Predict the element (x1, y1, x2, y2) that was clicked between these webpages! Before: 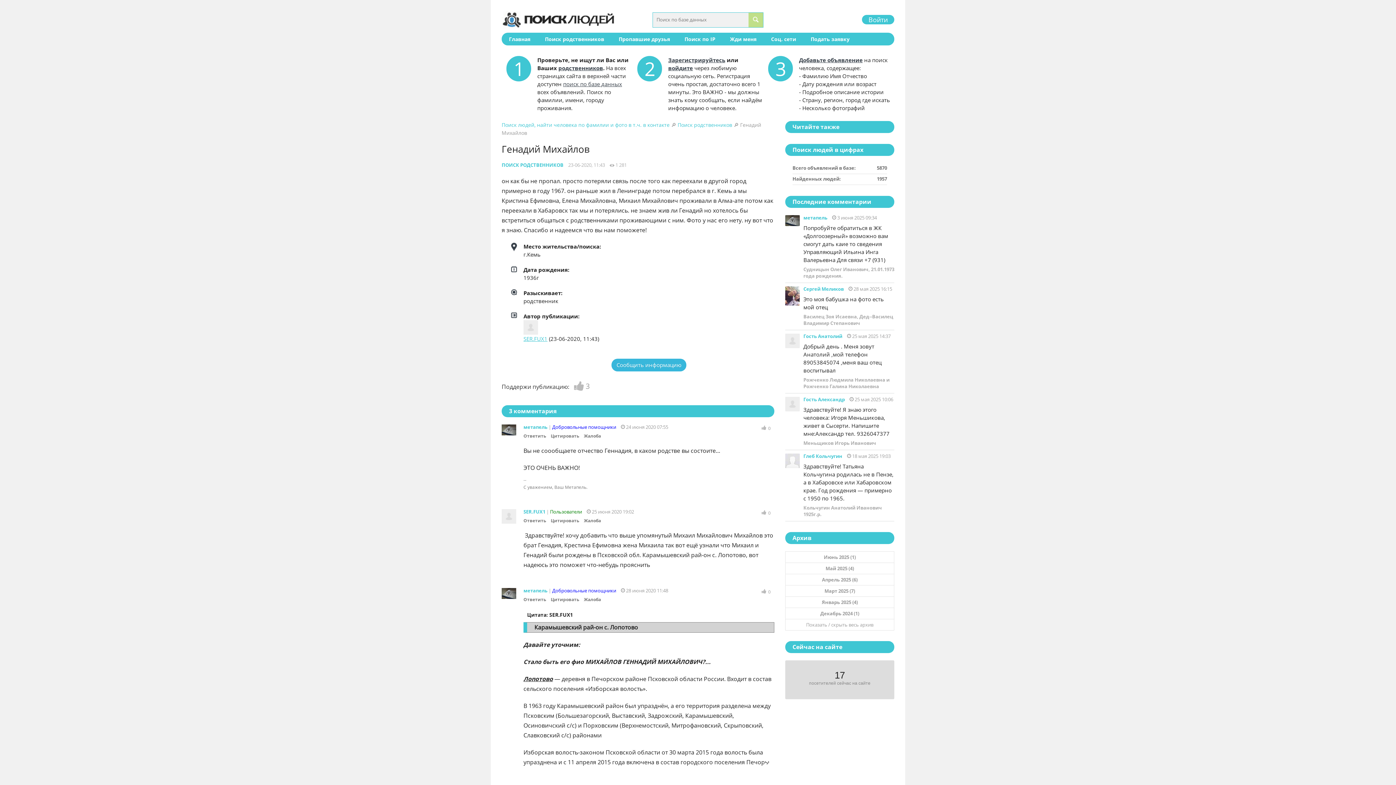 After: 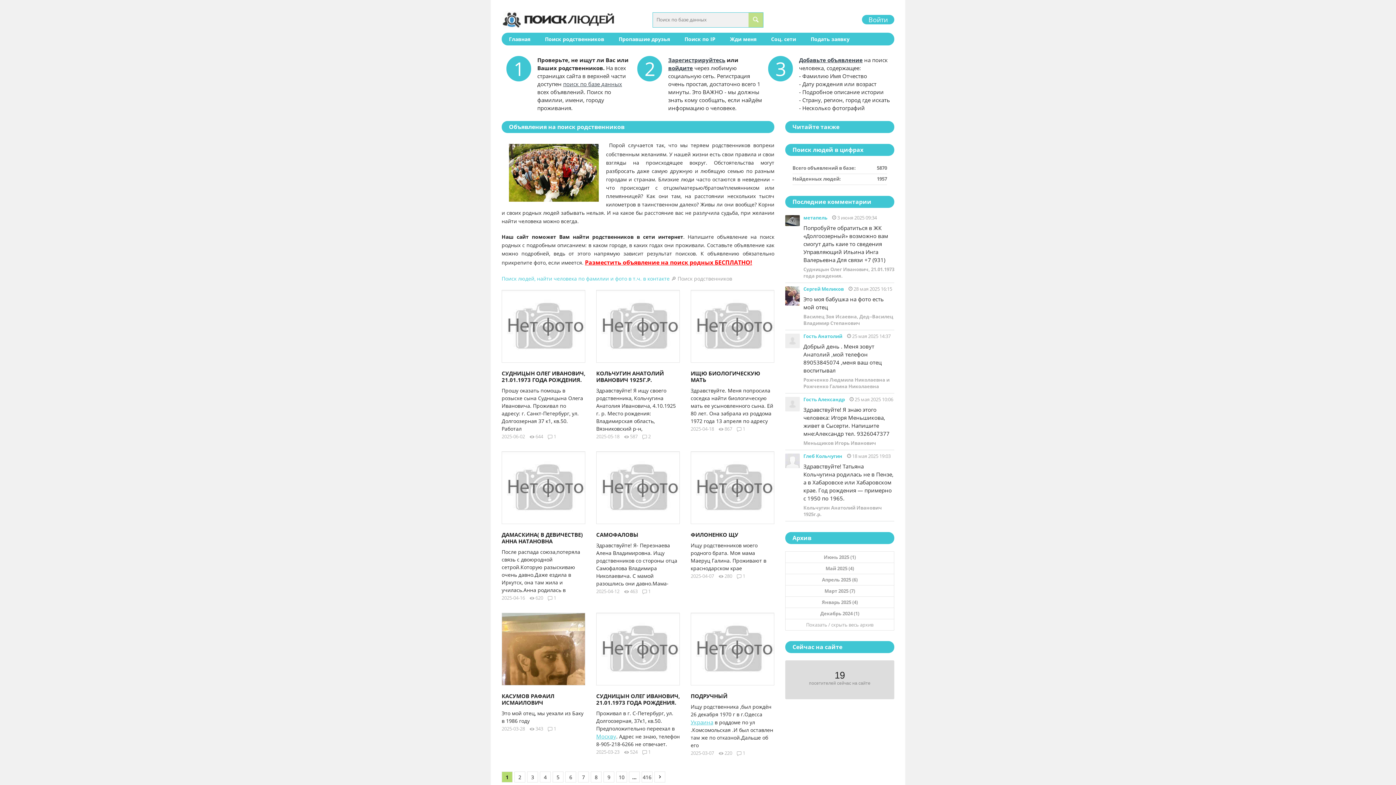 Action: bbox: (537, 32, 611, 45) label: Поиск родственников